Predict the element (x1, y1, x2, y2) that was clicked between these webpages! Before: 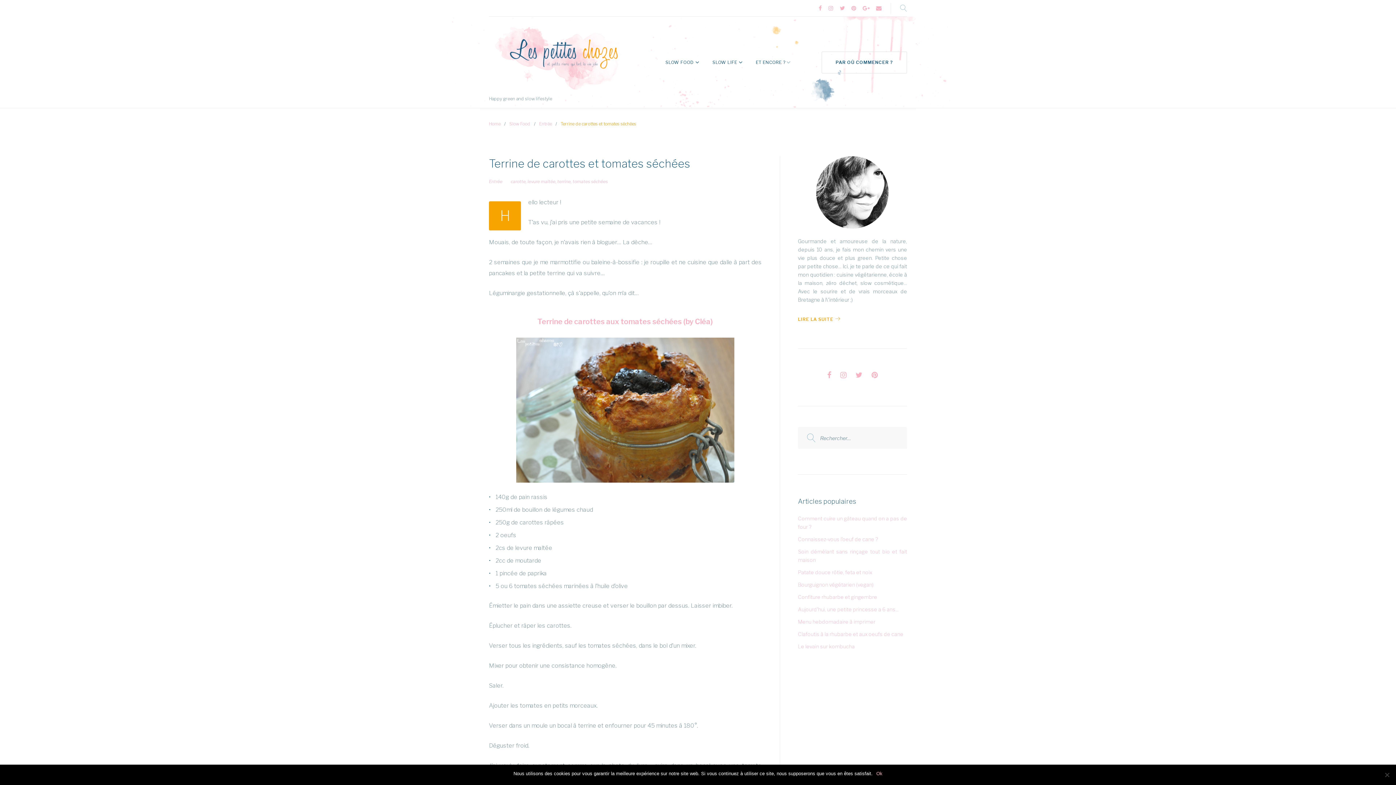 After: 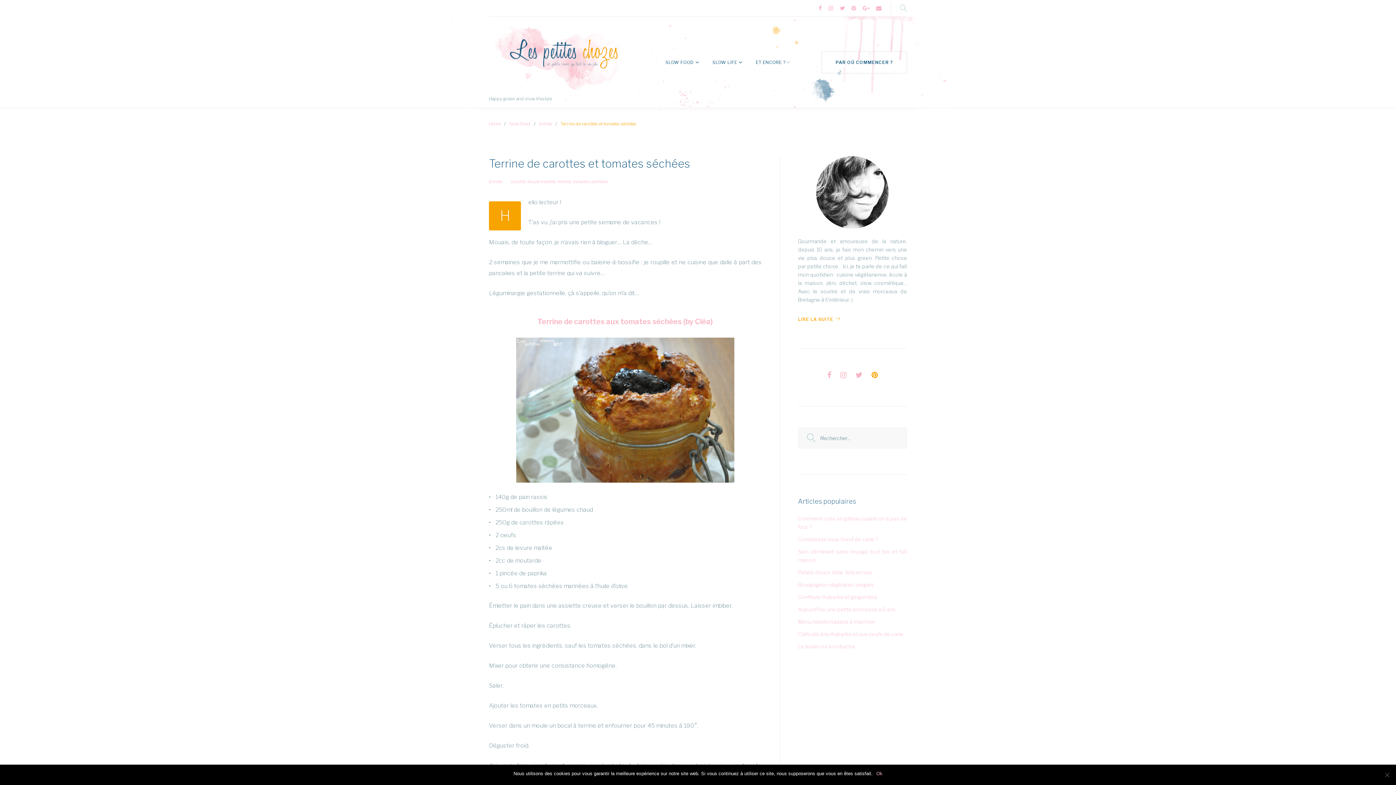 Action: bbox: (871, 369, 877, 380) label: Pinterest